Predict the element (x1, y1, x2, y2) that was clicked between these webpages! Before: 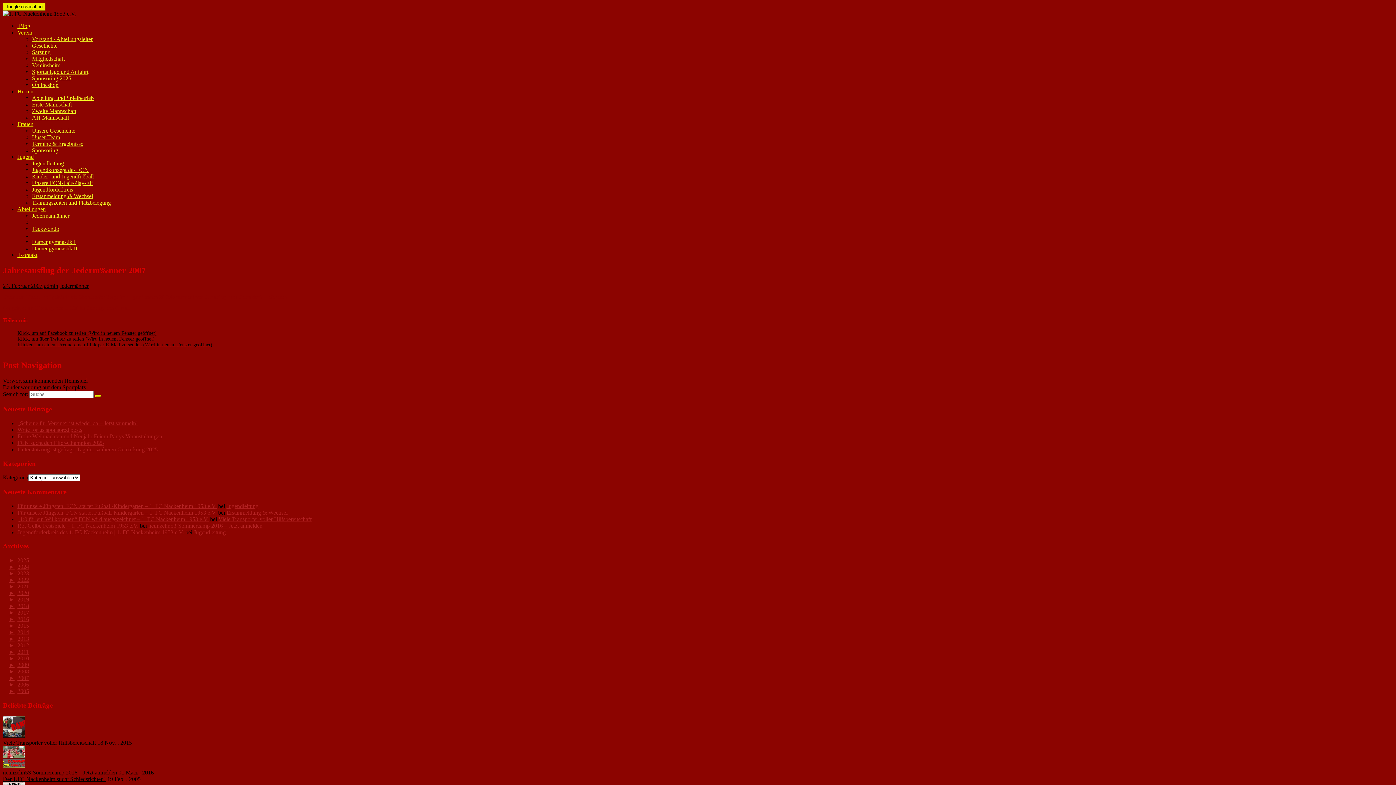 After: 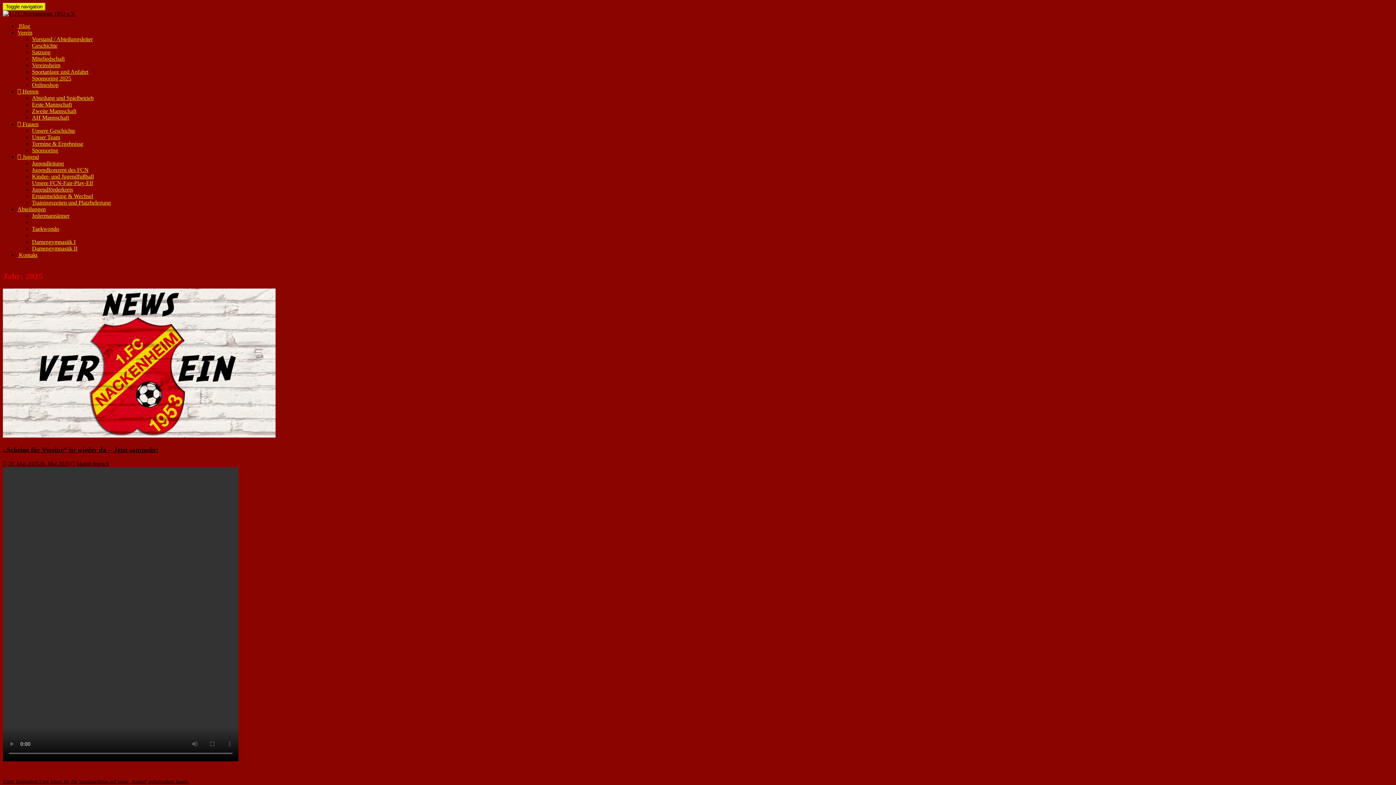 Action: bbox: (8, 557, 29, 563) label: ►2025